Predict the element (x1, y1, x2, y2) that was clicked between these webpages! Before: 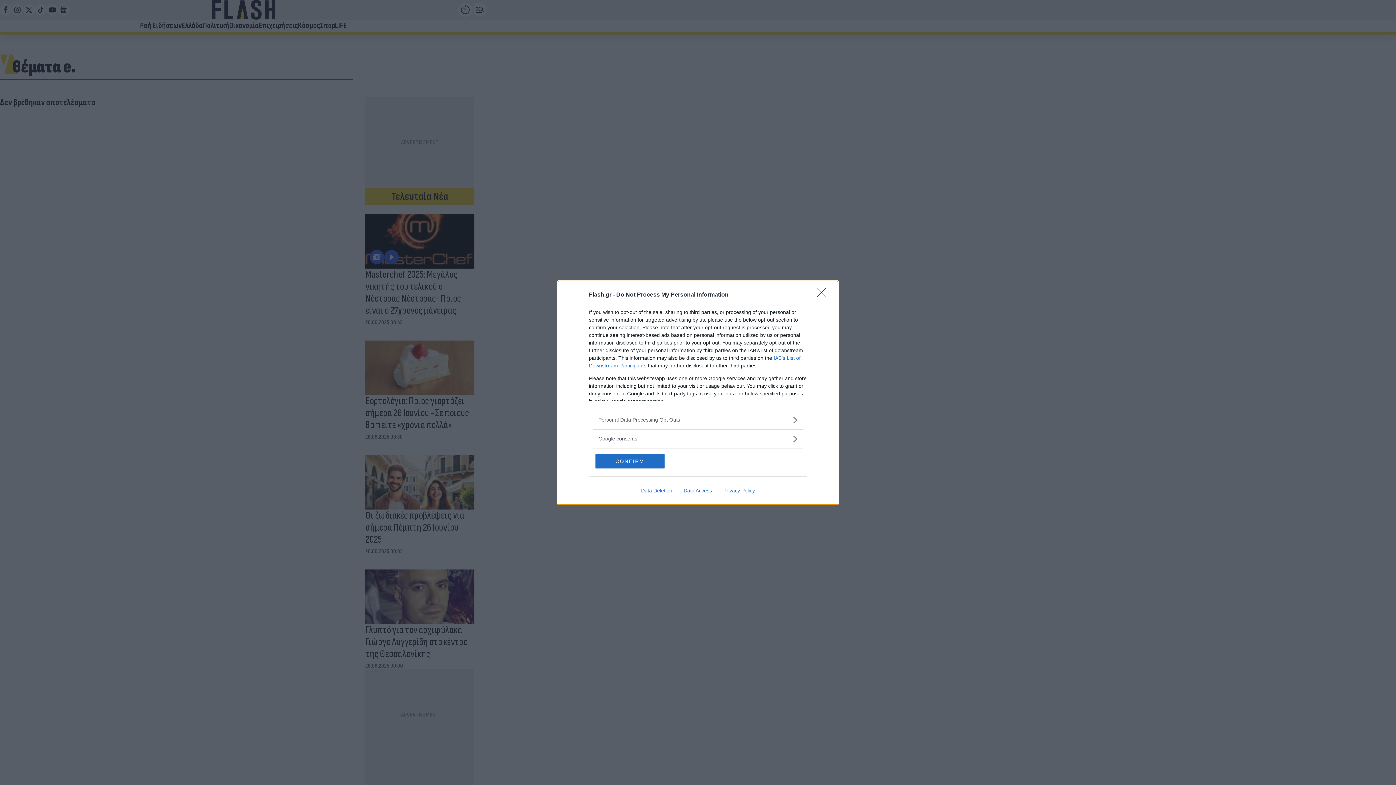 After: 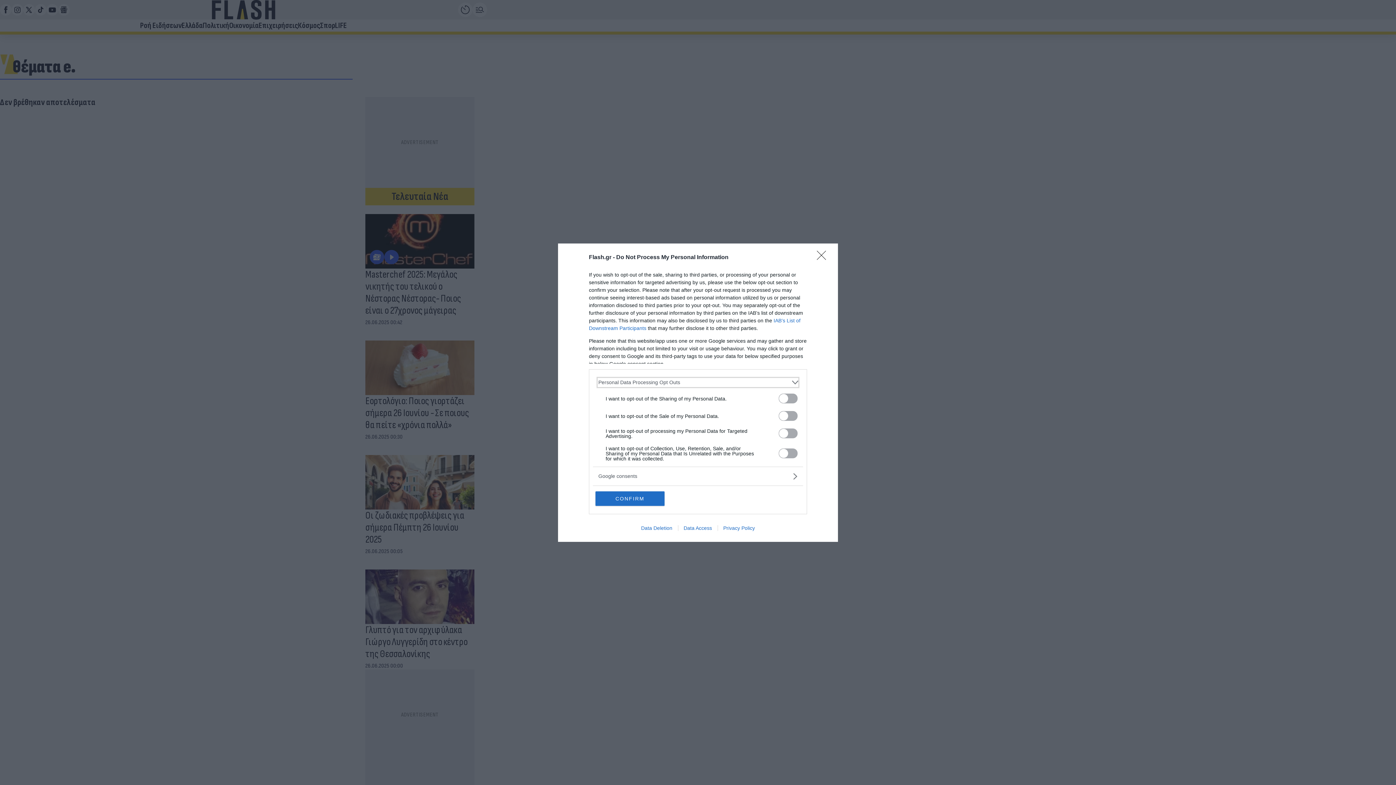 Action: bbox: (598, 416, 797, 423) label: Opt-Outs